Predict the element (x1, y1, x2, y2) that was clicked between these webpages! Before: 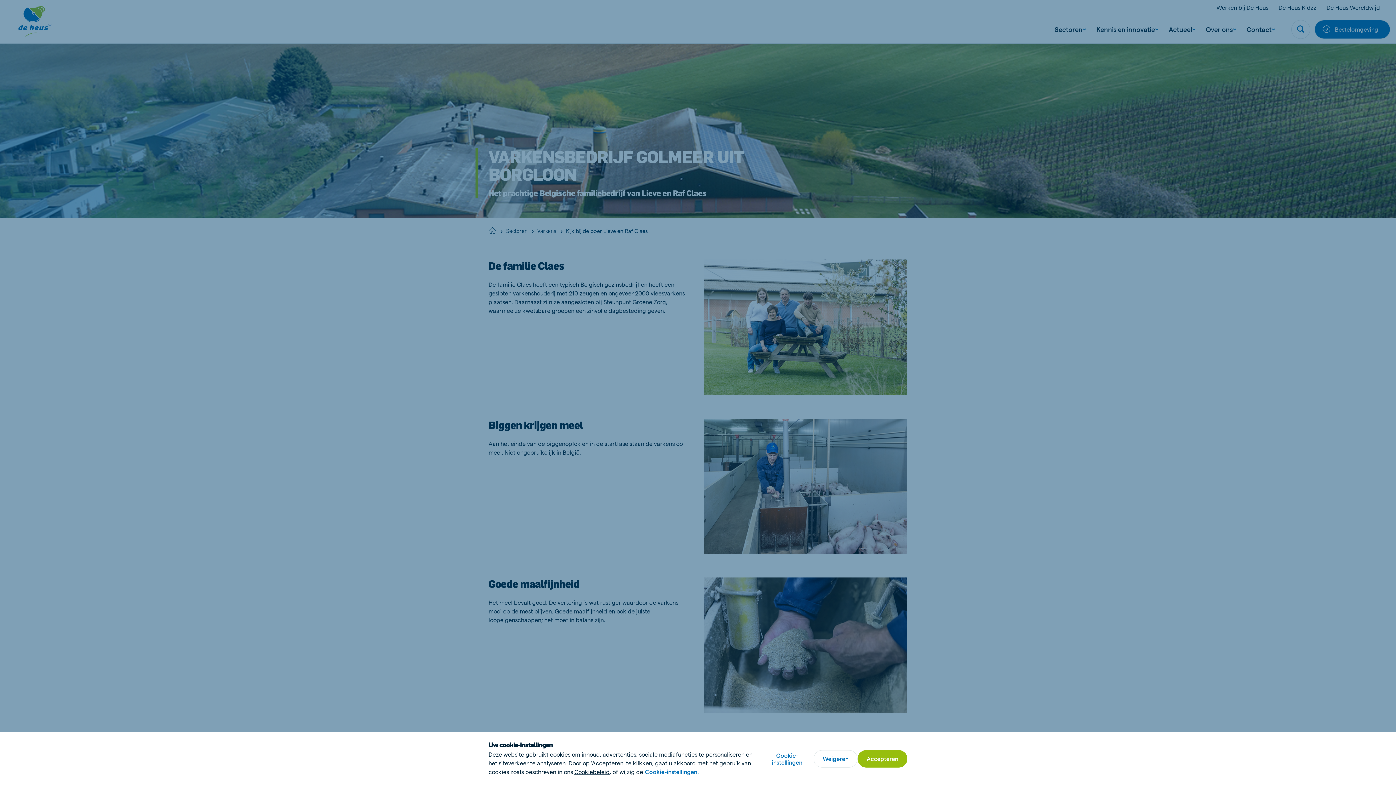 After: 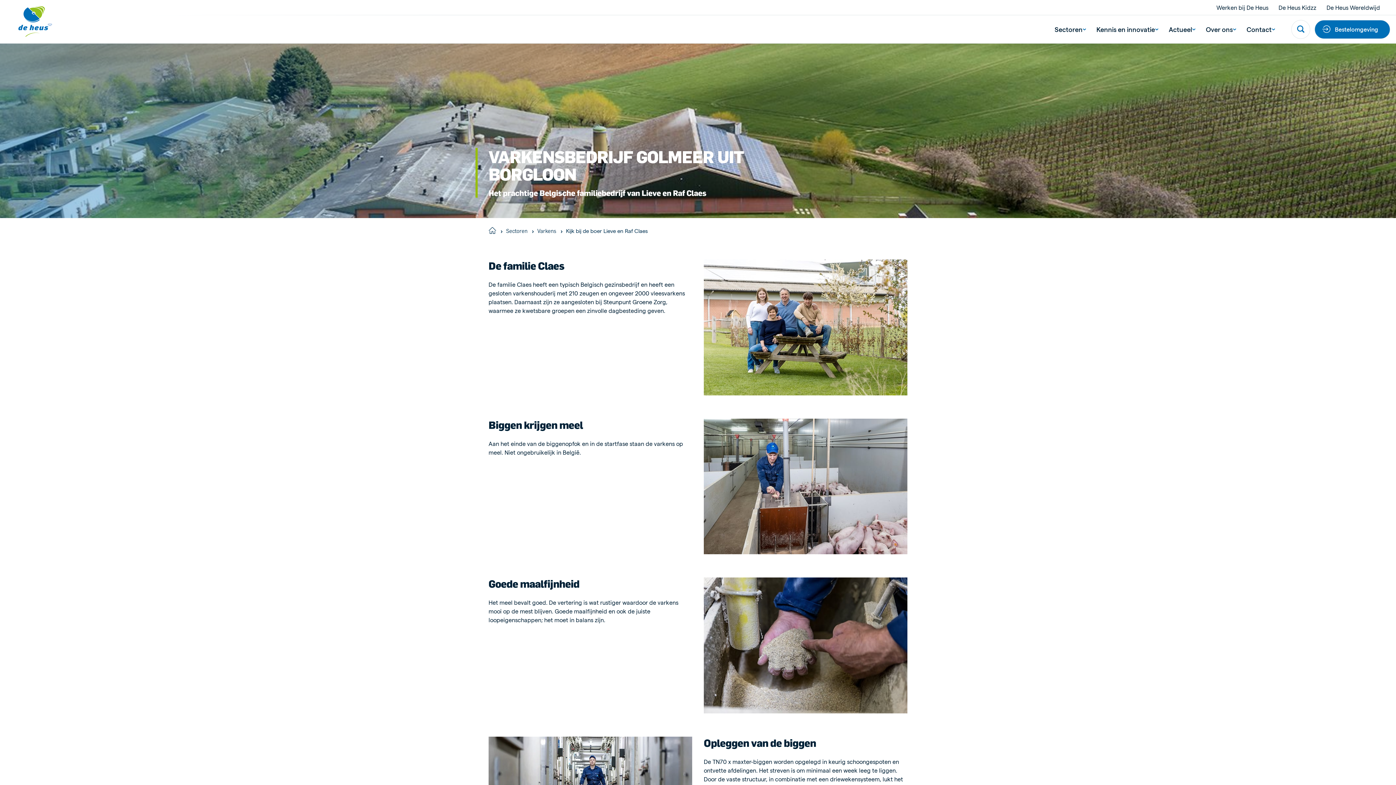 Action: label: Accepteren bbox: (857, 750, 907, 767)